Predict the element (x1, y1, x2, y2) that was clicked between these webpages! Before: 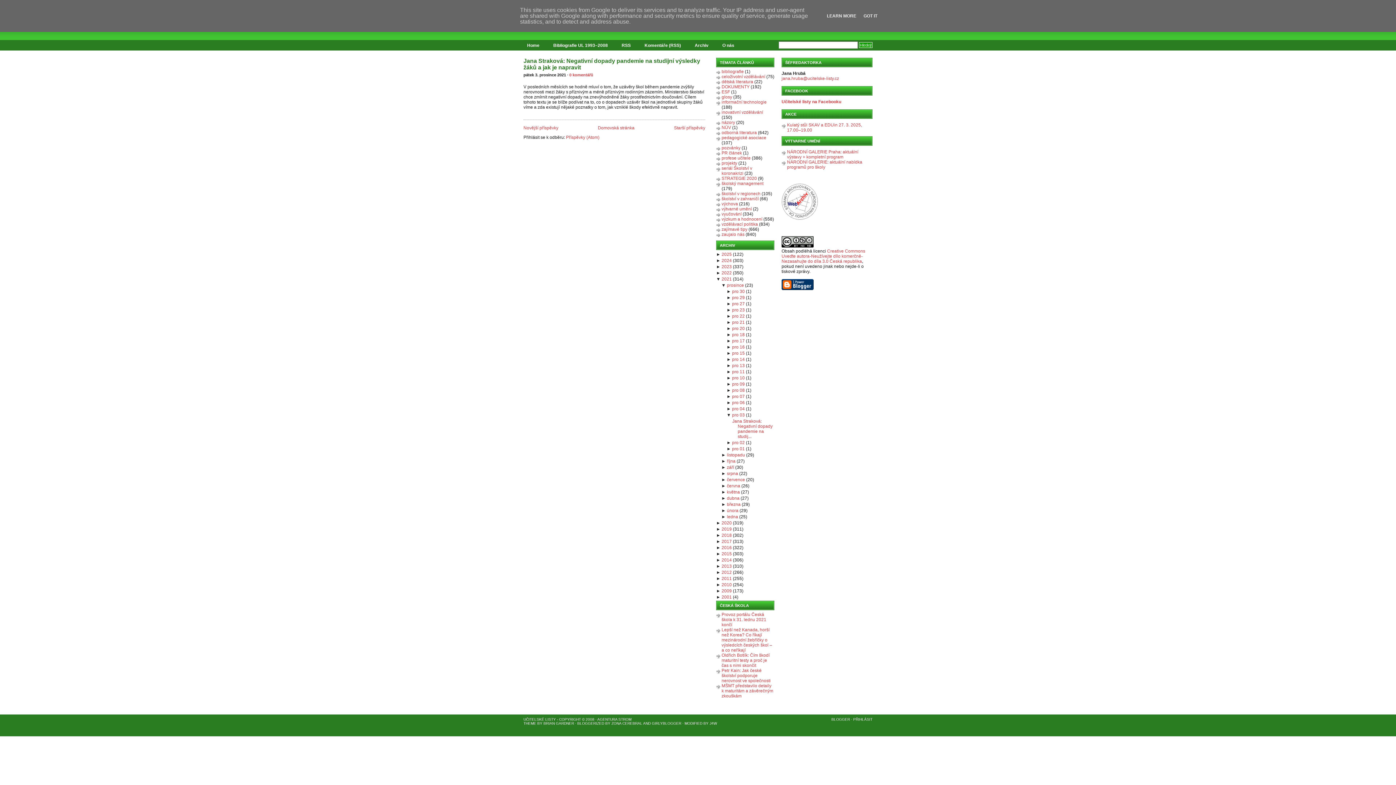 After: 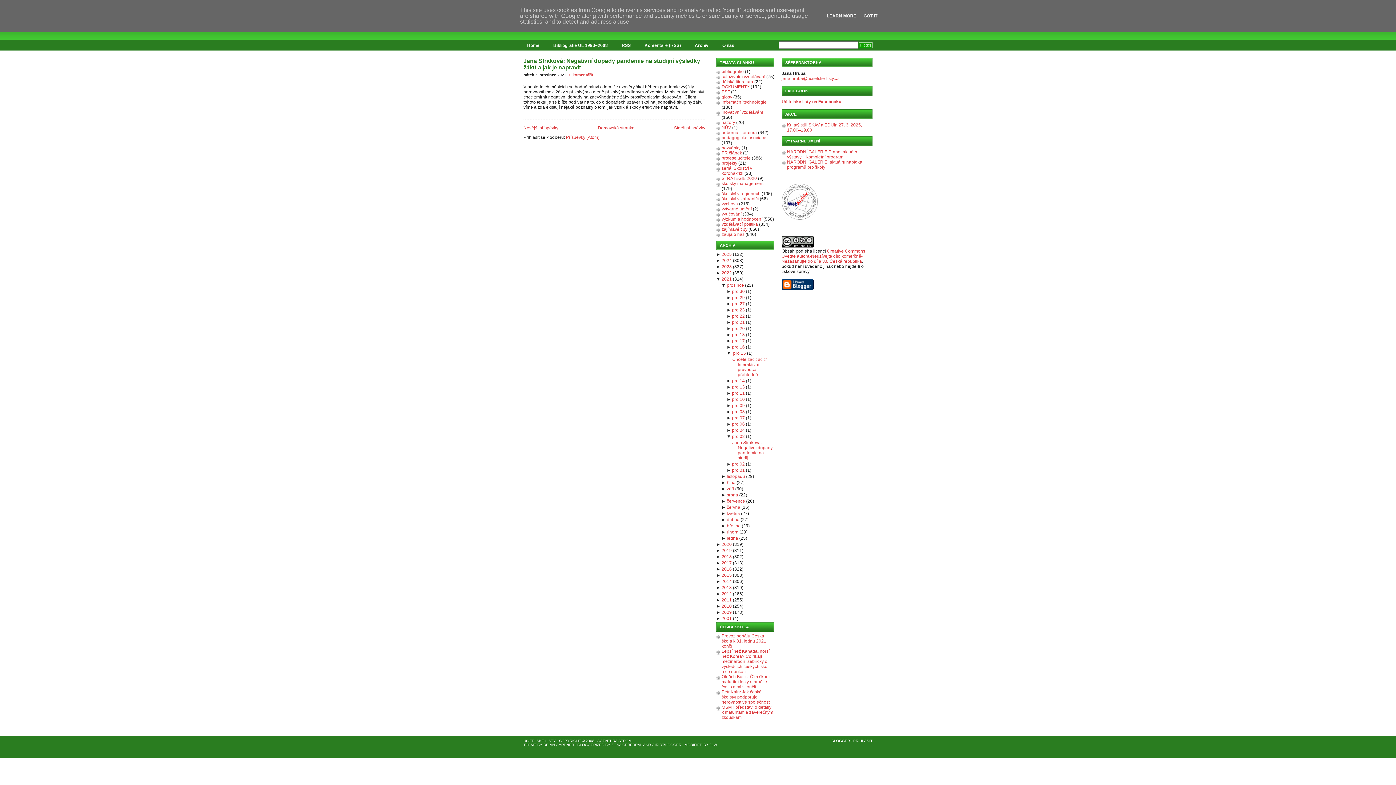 Action: label: ►  bbox: (726, 350, 732, 356)